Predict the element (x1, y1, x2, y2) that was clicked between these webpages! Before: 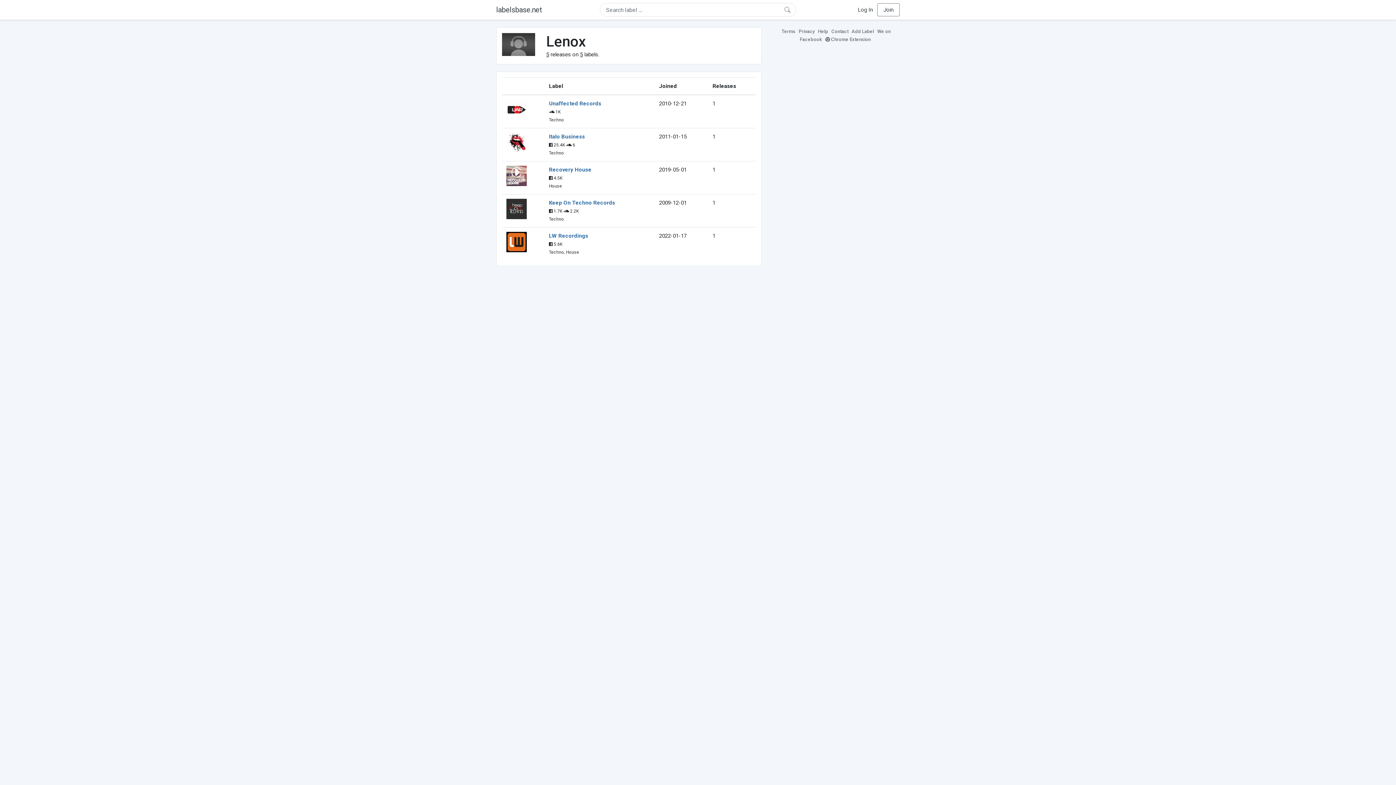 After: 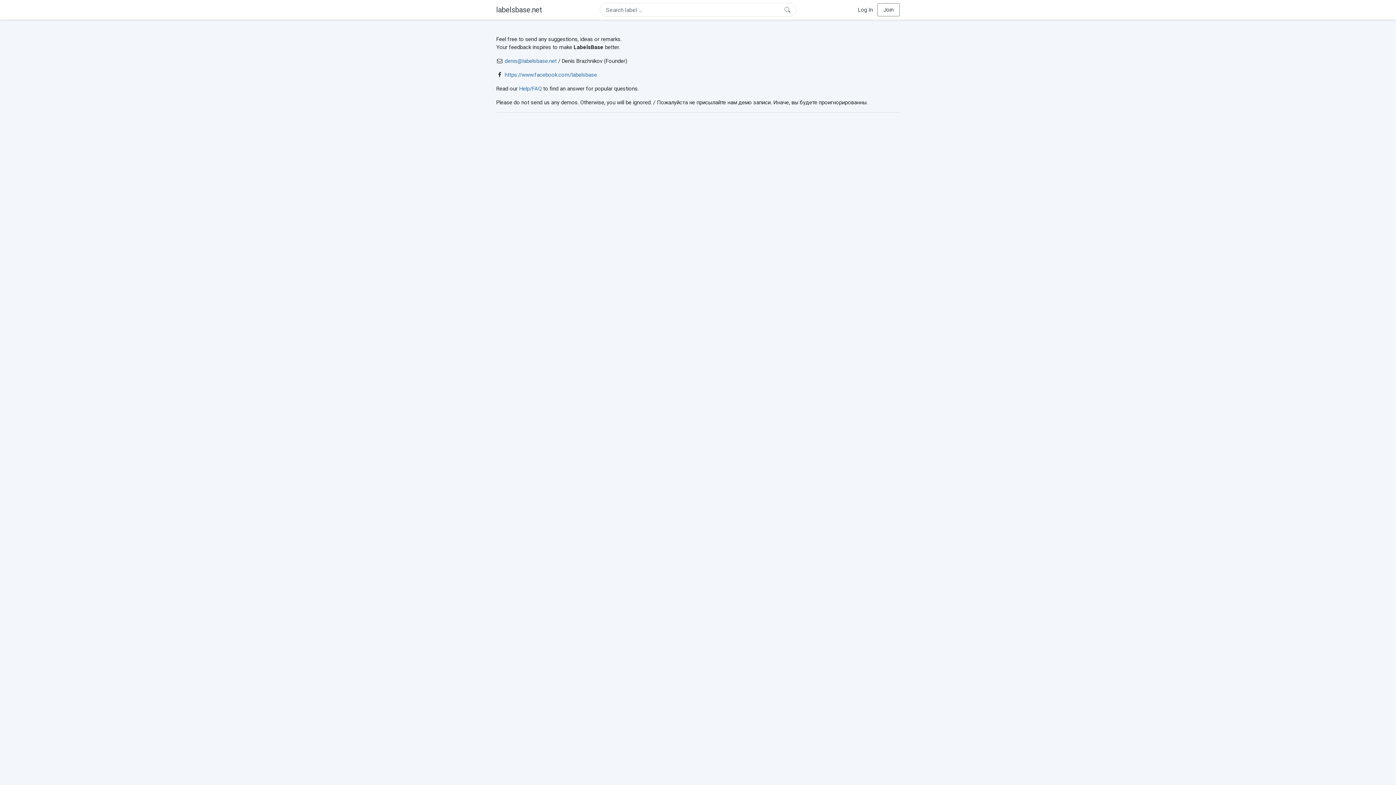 Action: bbox: (831, 28, 850, 34) label: Contact